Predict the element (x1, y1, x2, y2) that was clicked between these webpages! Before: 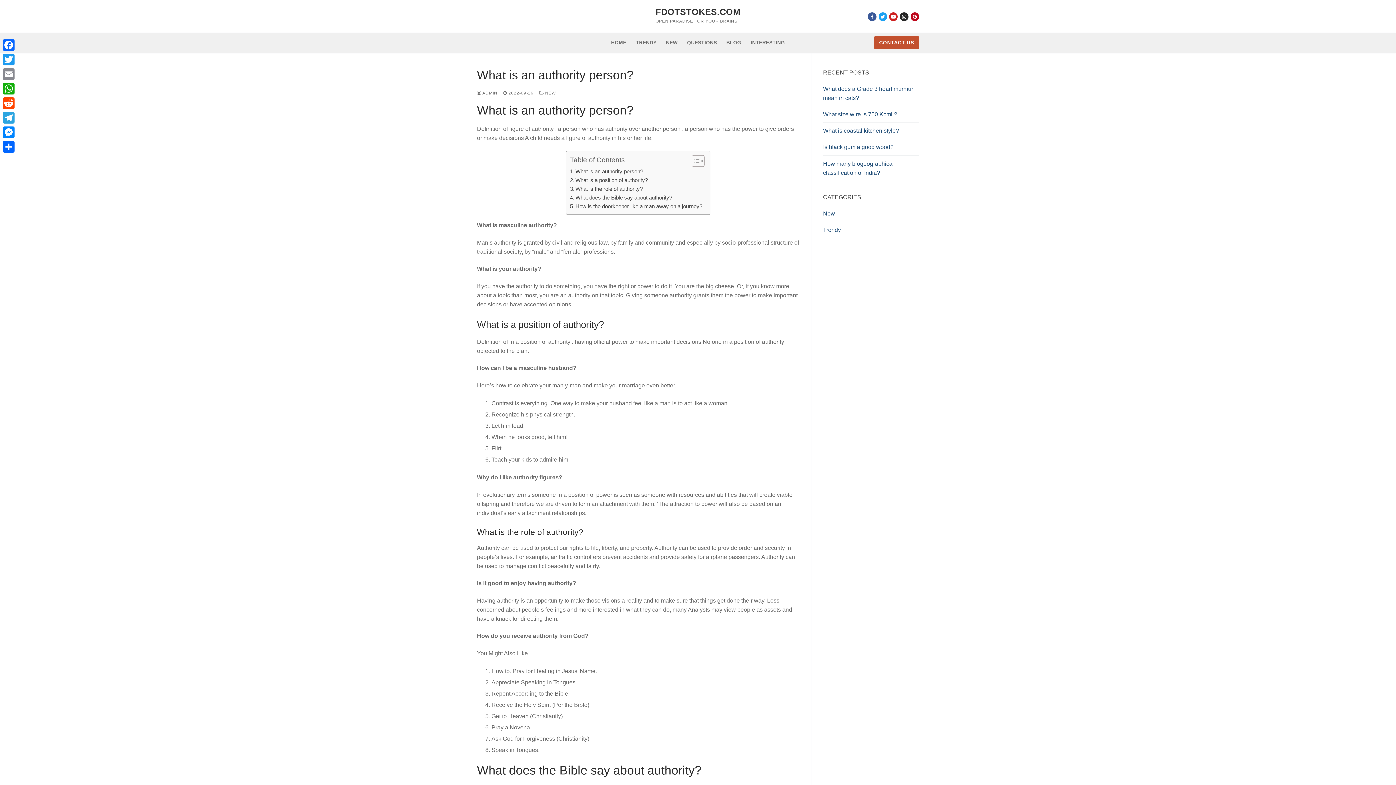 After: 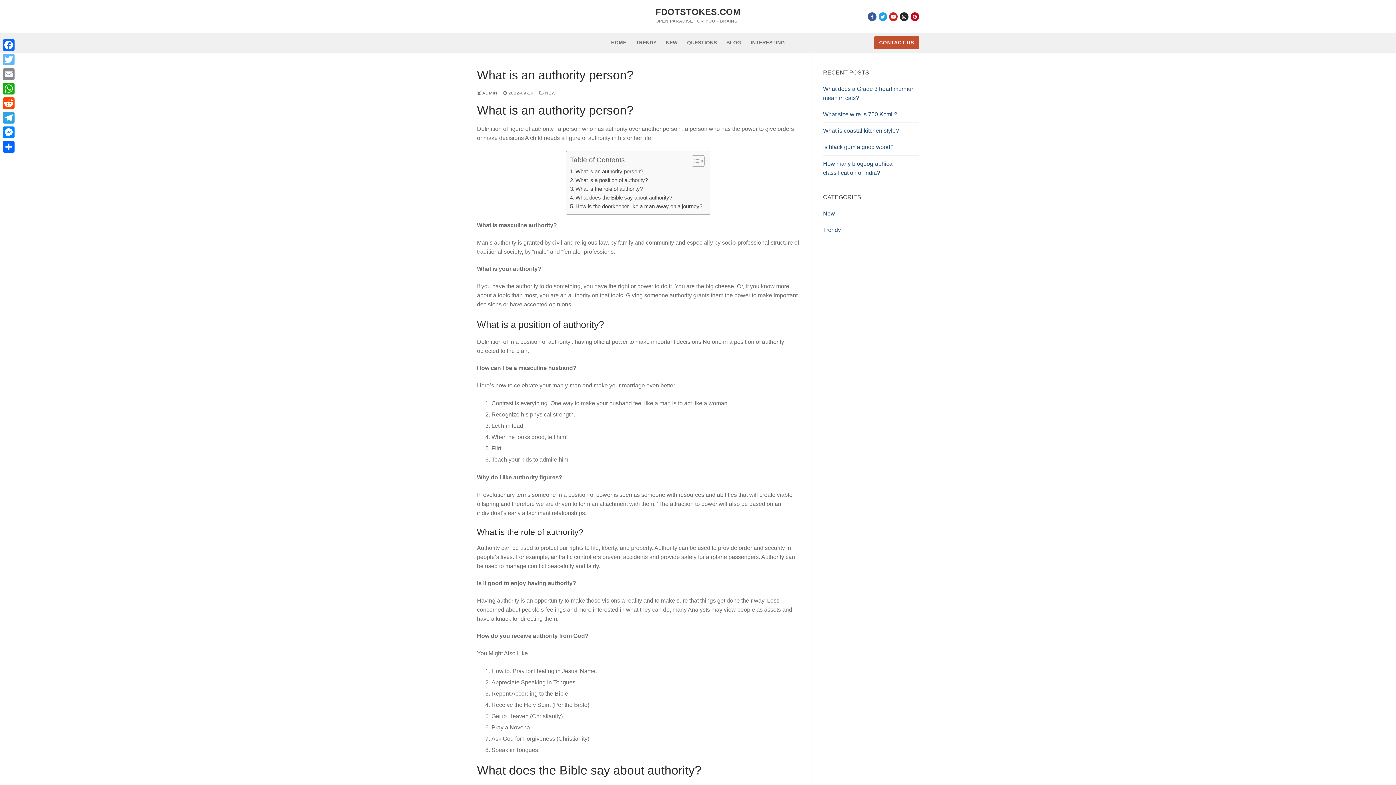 Action: label: Twitter bbox: (1, 52, 16, 66)